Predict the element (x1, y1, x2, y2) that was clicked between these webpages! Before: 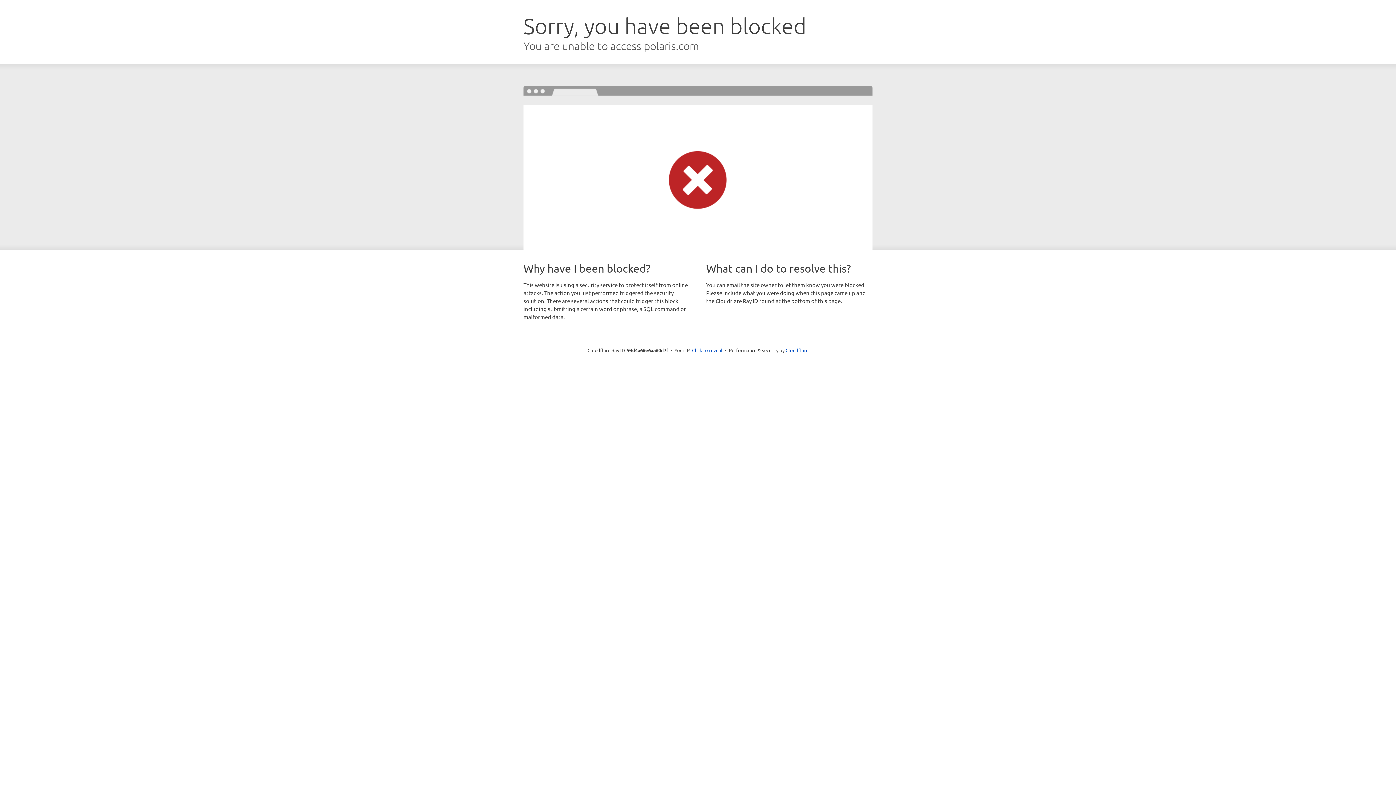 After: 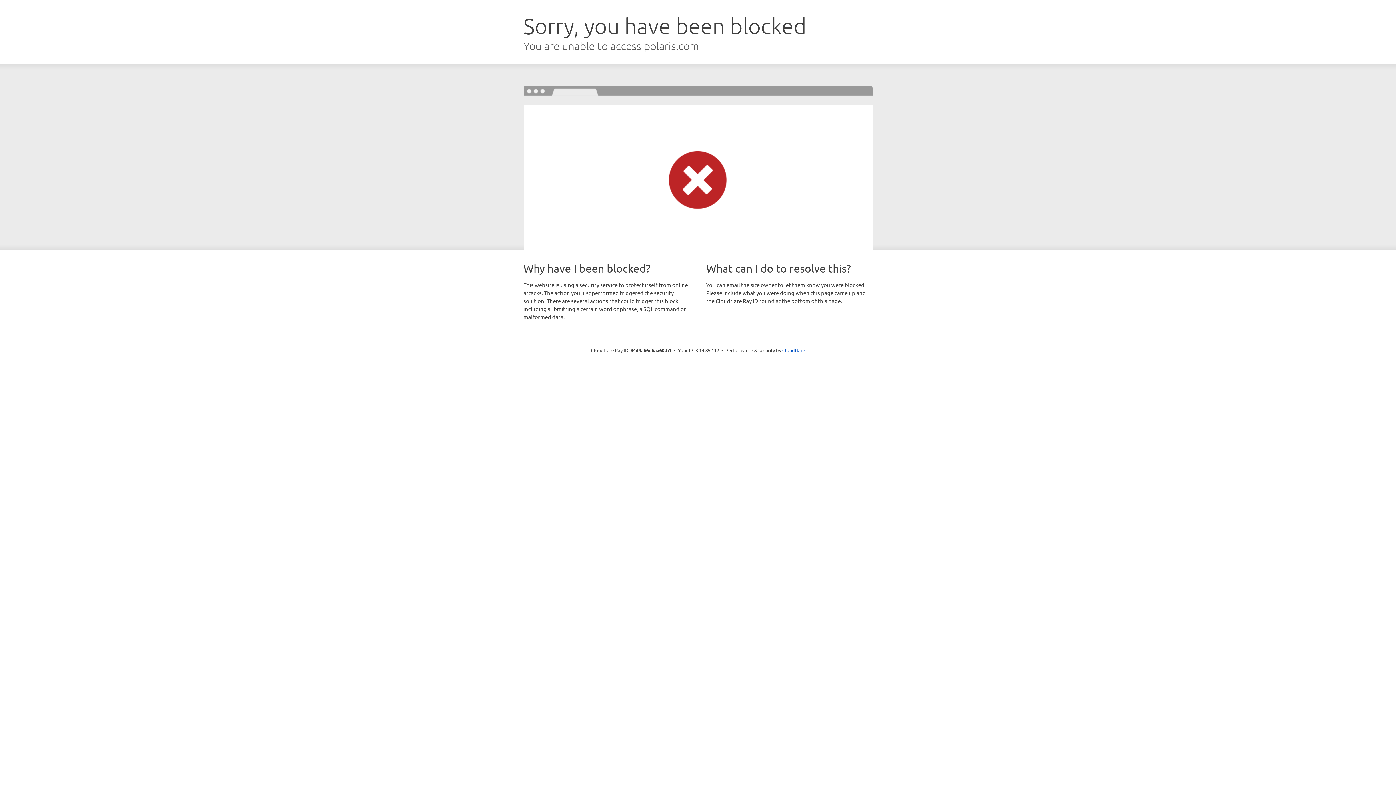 Action: label: Click to reveal bbox: (692, 346, 722, 353)